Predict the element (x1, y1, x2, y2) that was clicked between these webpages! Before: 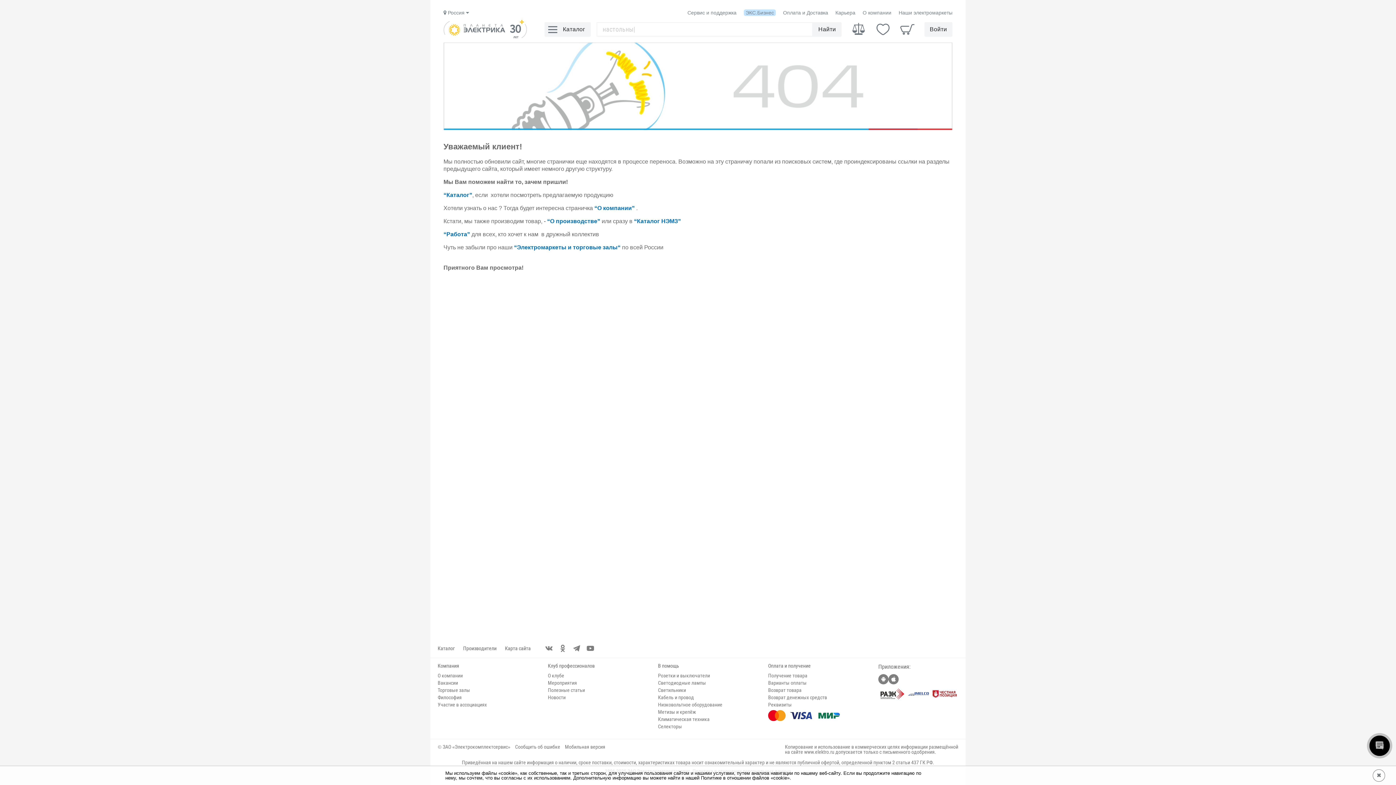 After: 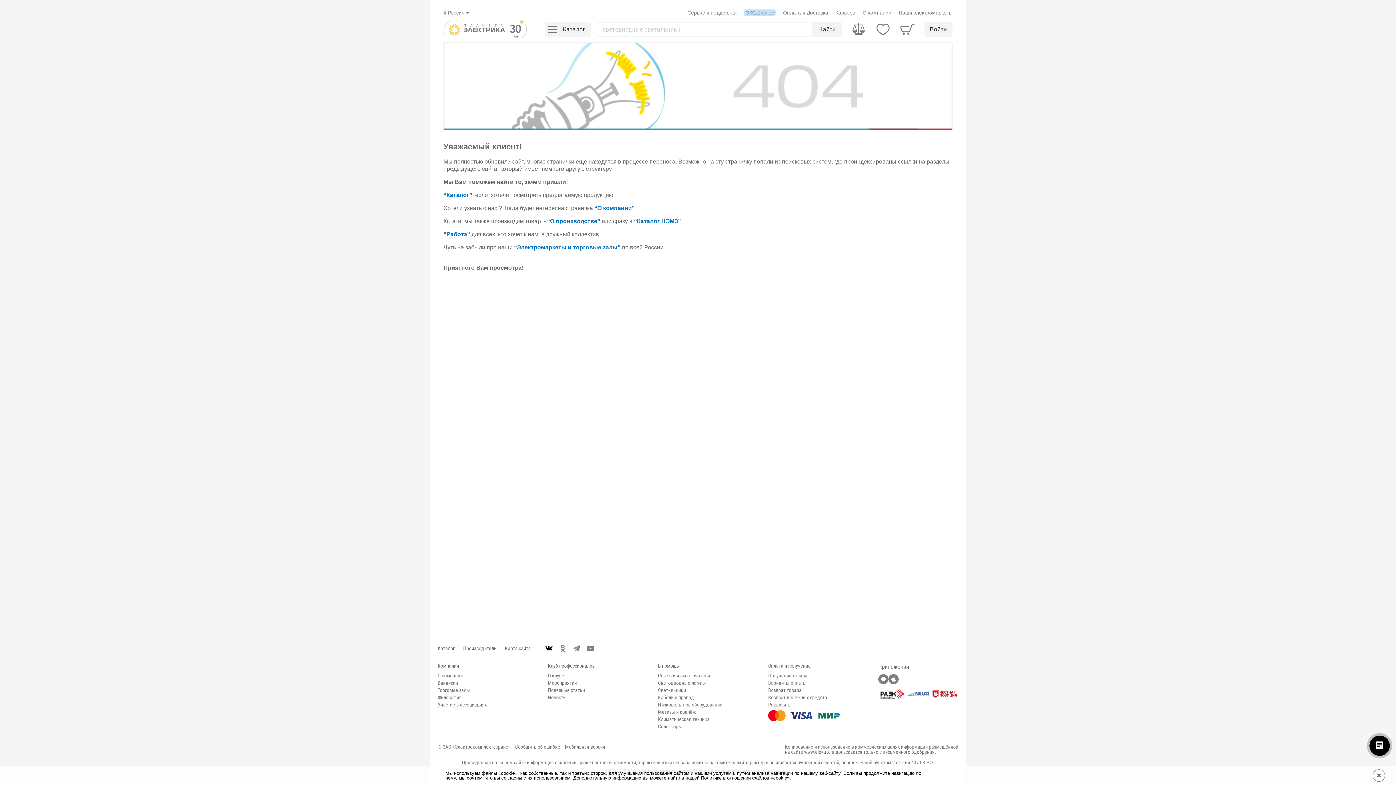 Action: bbox: (545, 645, 552, 652) label: vk